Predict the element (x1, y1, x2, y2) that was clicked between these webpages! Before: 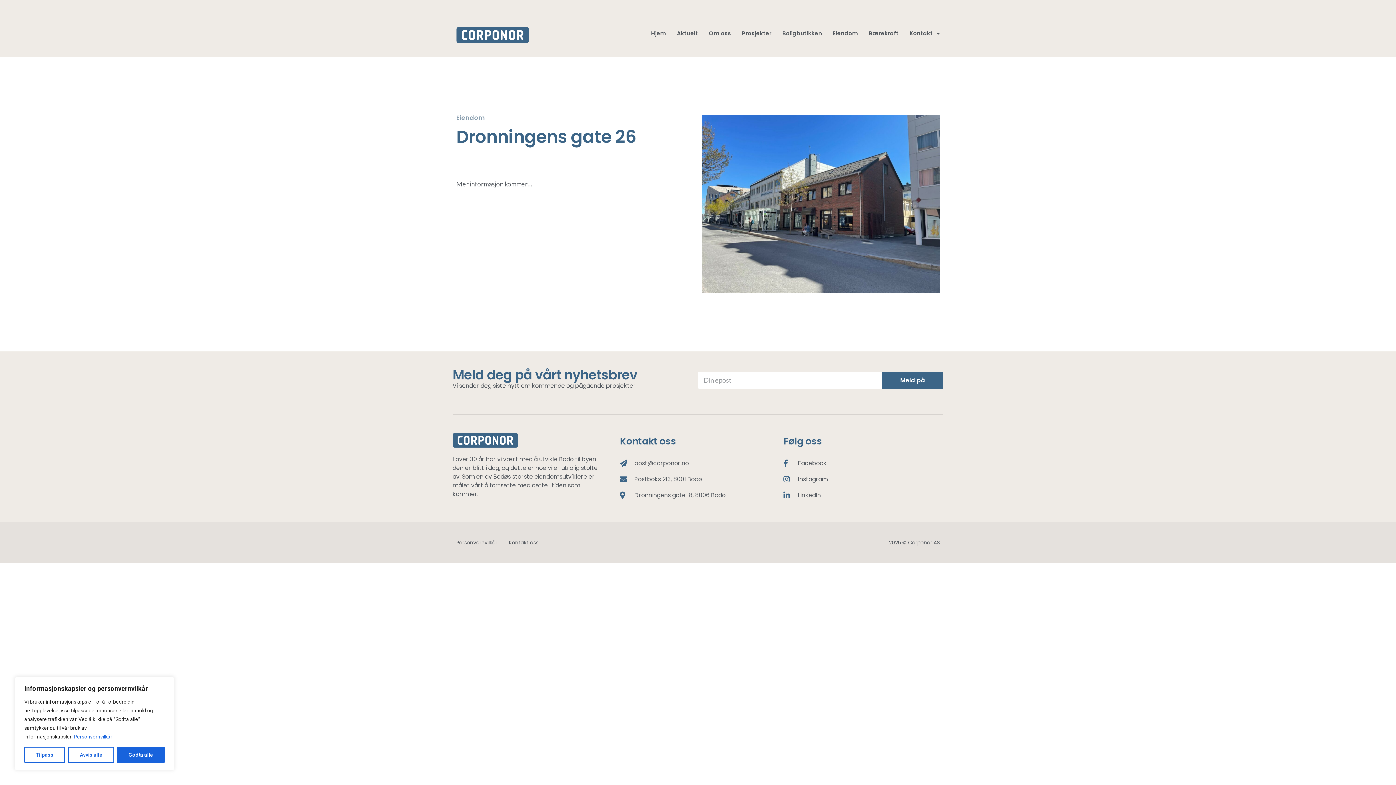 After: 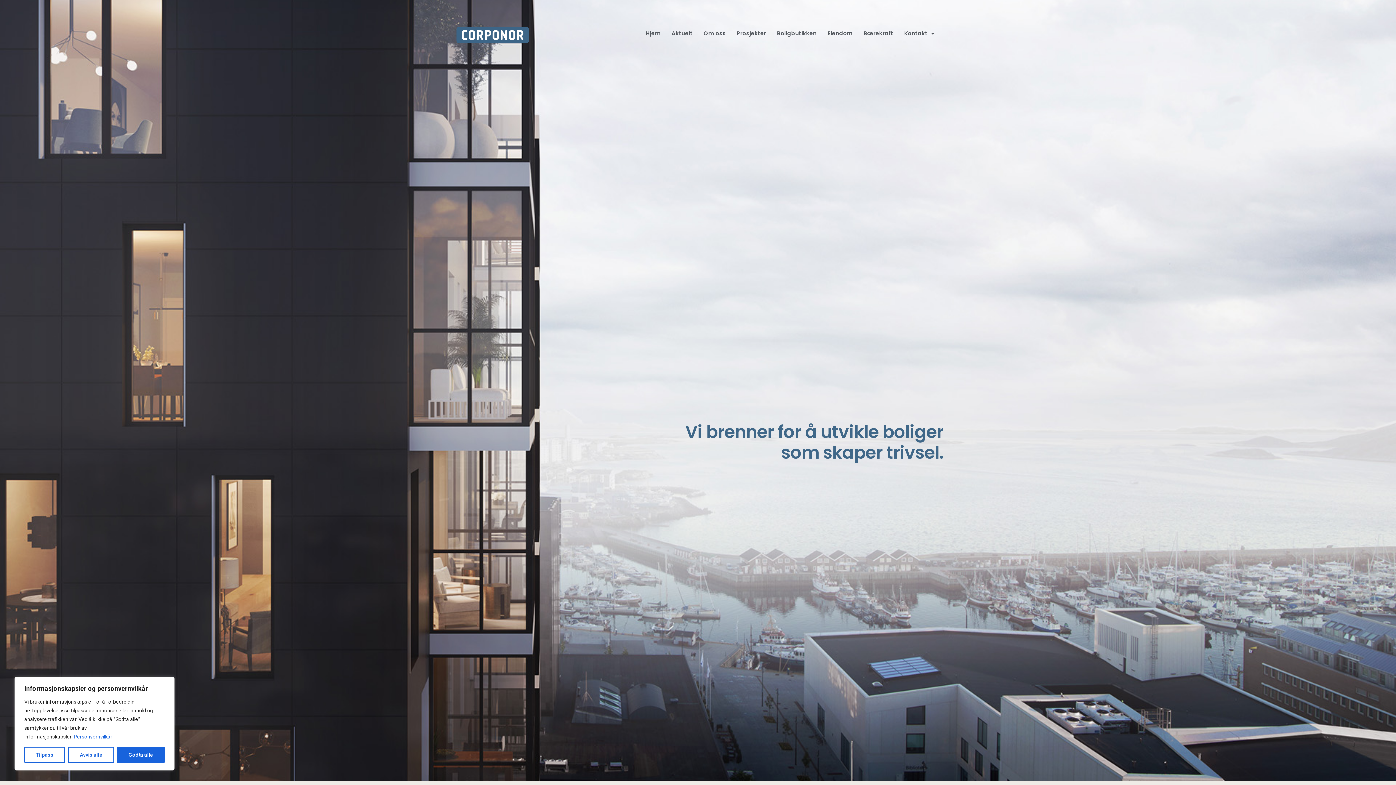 Action: bbox: (651, 26, 666, 40) label: Hjem